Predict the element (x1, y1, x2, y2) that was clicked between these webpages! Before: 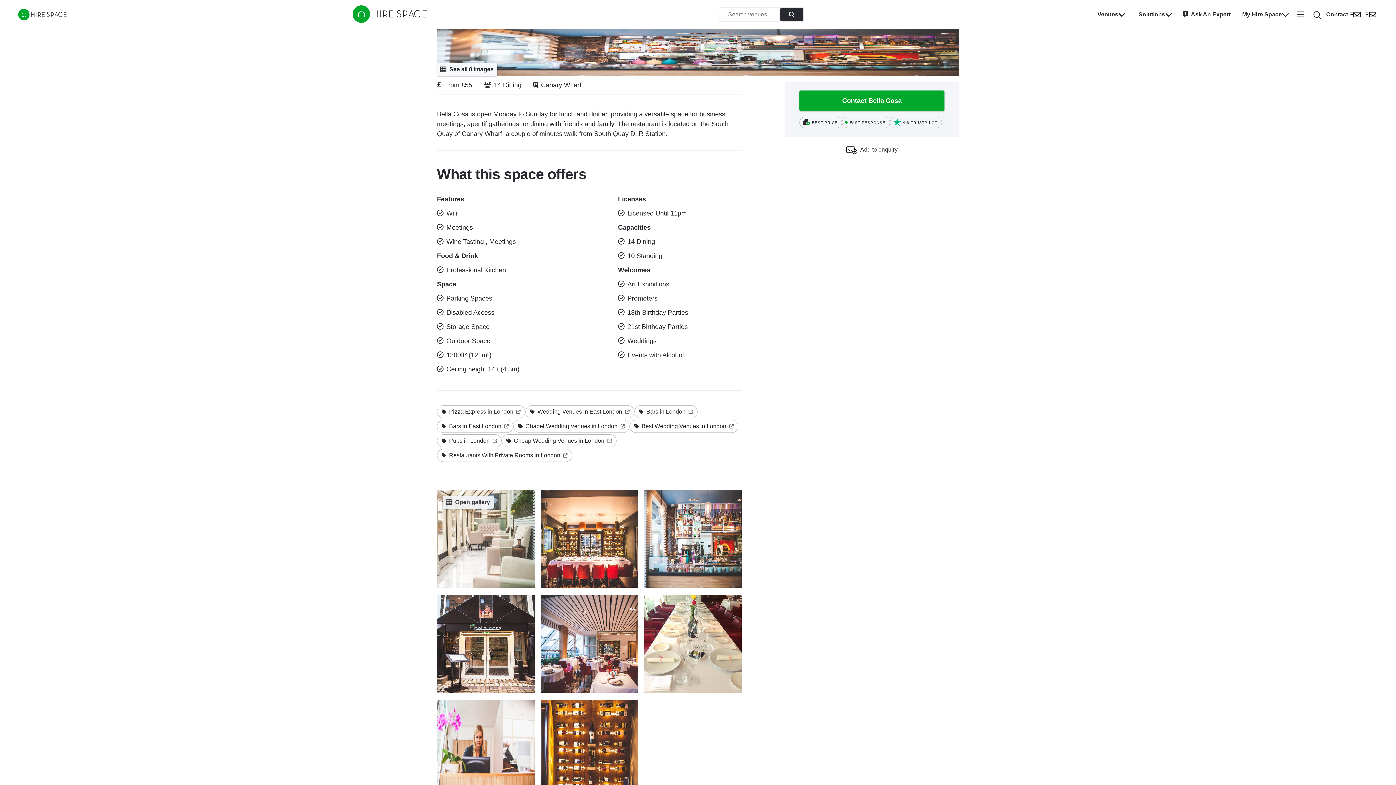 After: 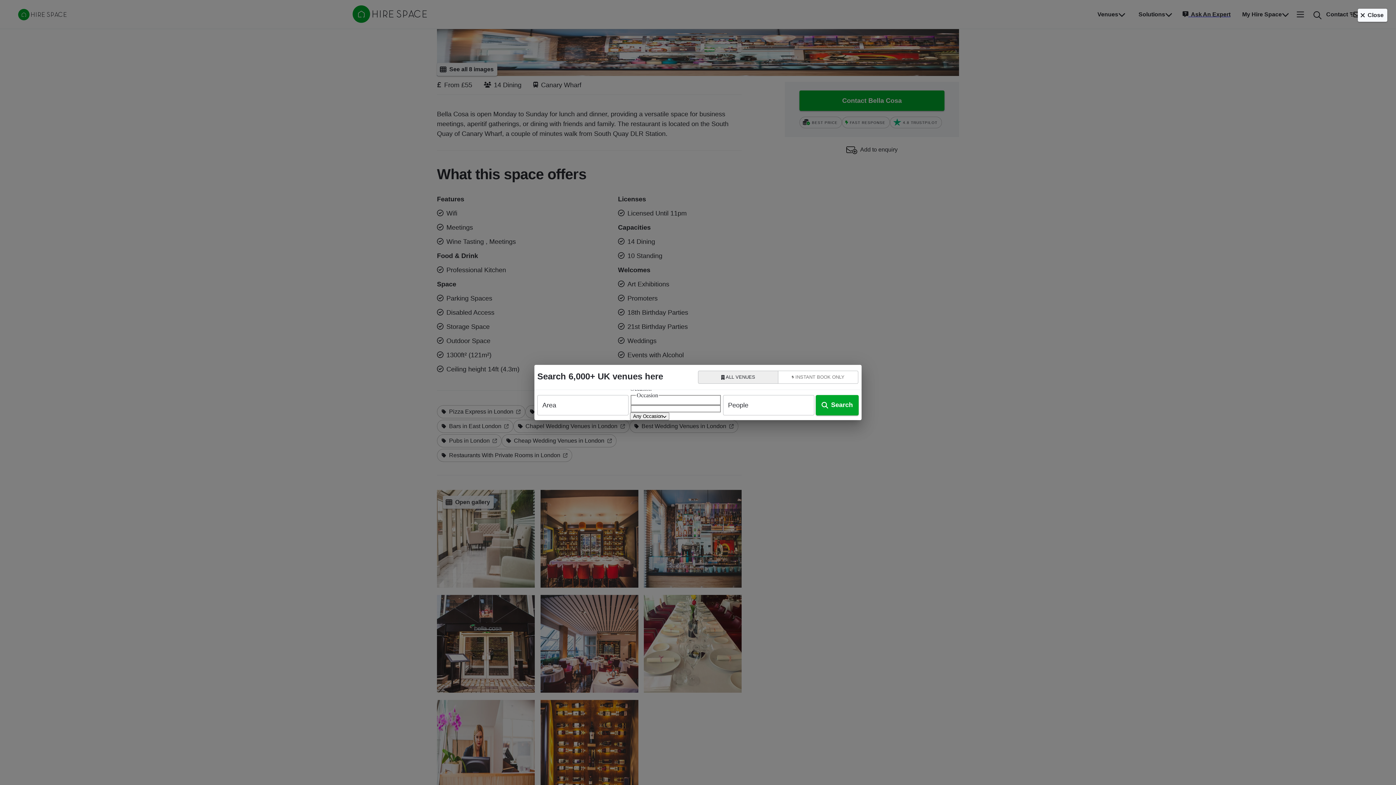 Action: bbox: (718, 7, 804, 21) label: Open search